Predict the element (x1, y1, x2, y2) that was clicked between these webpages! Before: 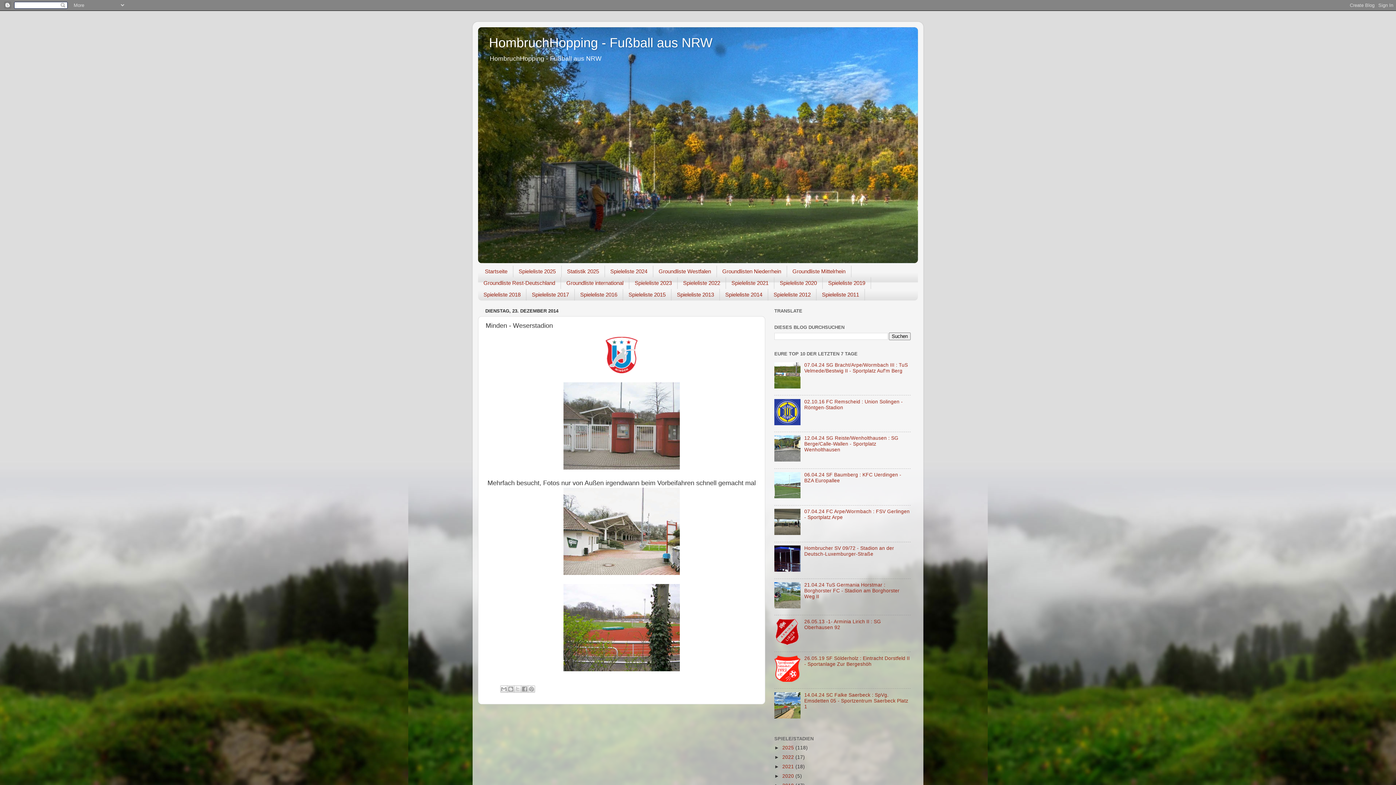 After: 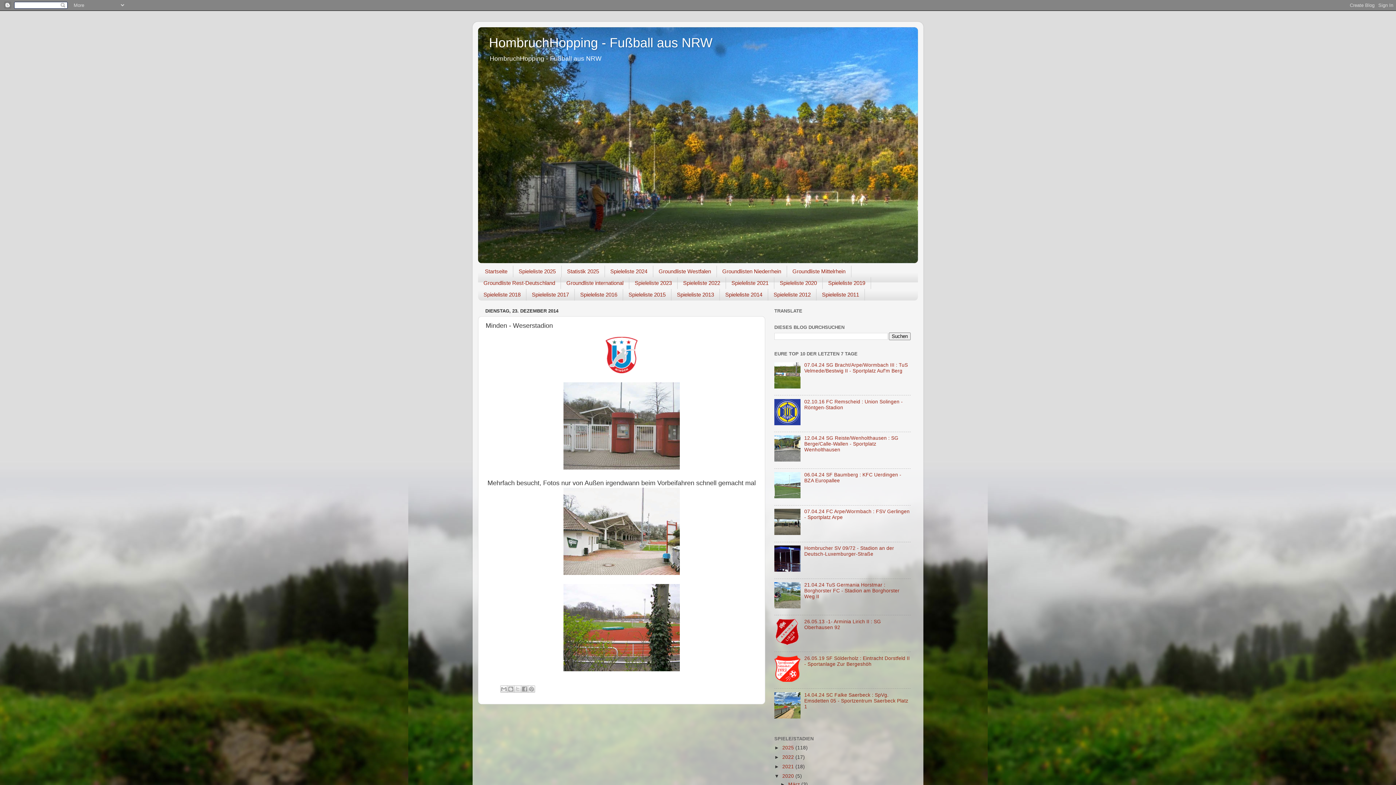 Action: label: ►   bbox: (774, 773, 782, 779)